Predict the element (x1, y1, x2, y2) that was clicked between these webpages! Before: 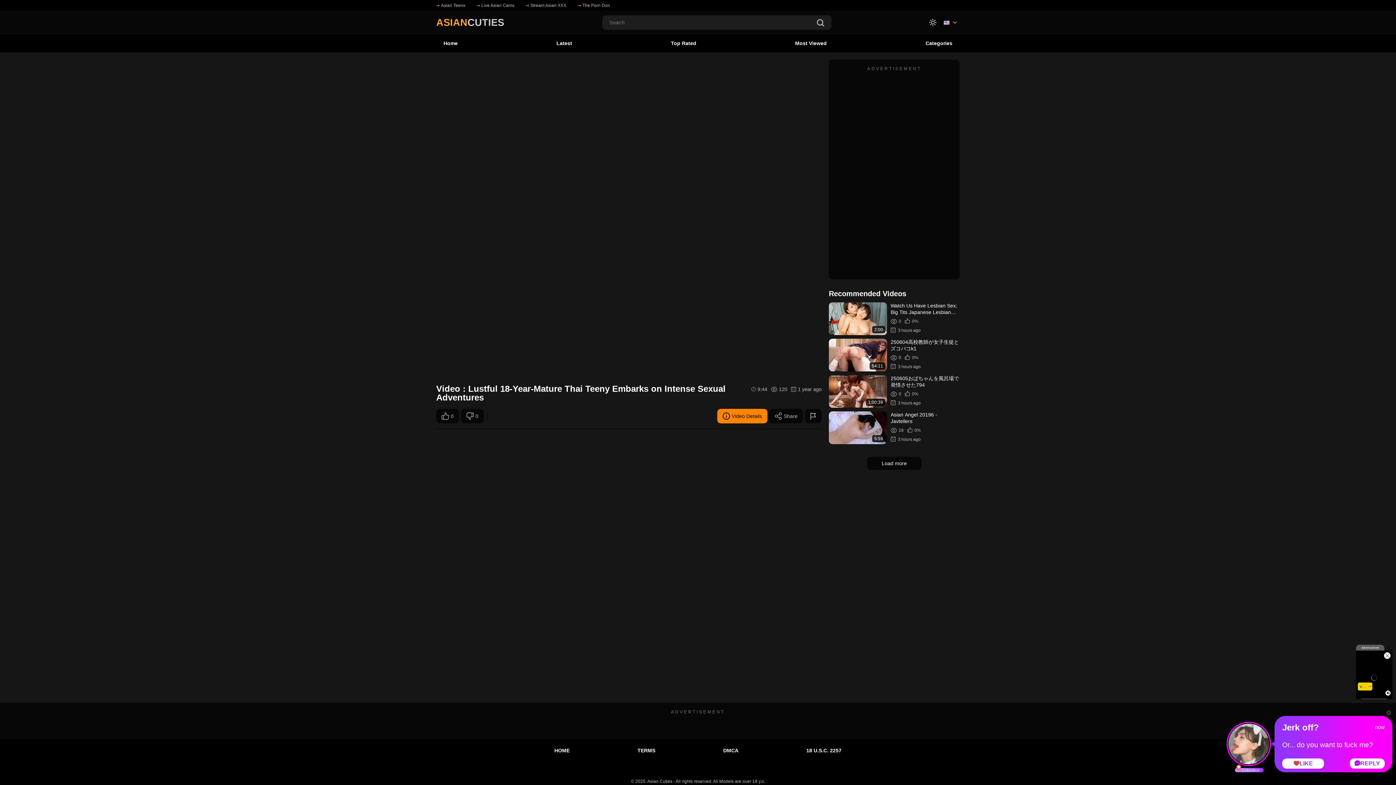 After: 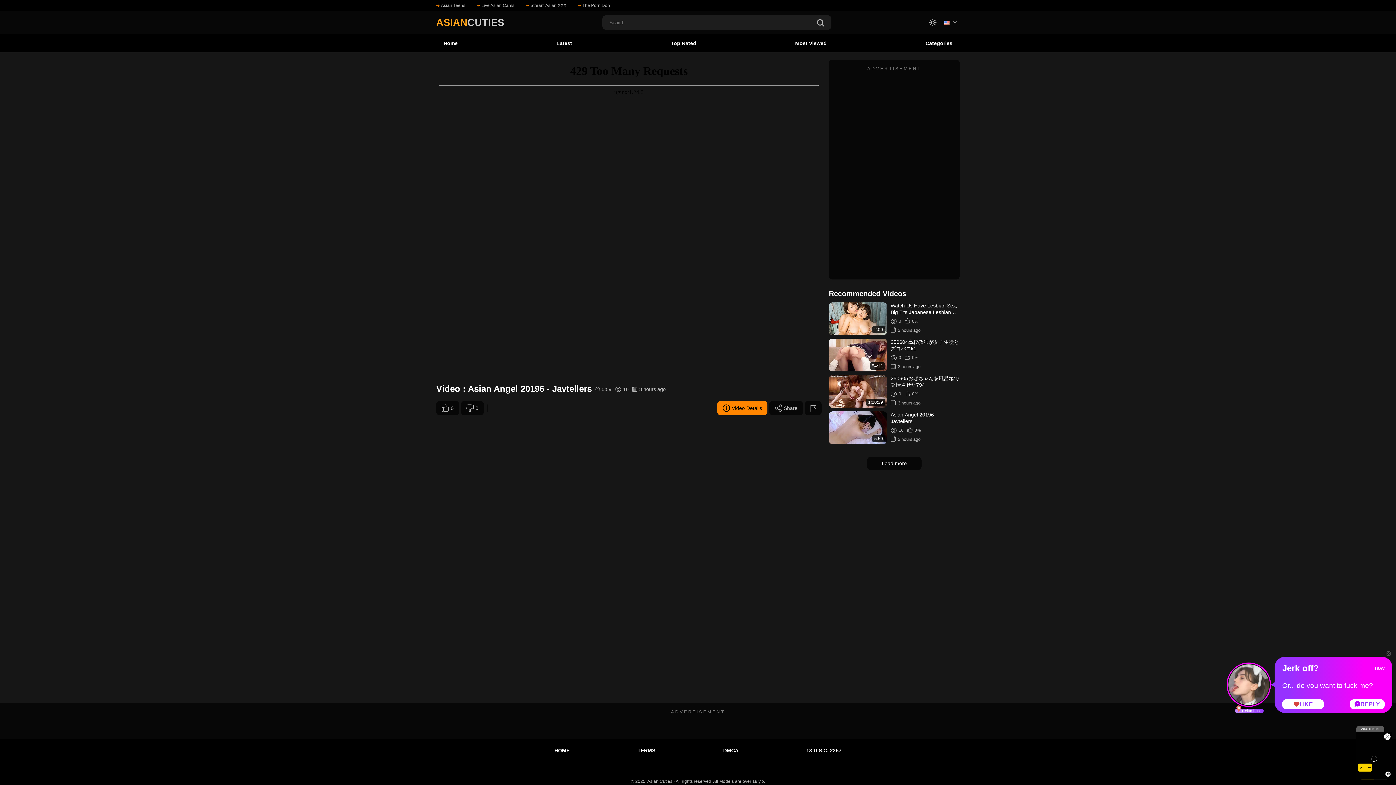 Action: label: 5:59
Asian Angel 20196 - Javtellers
16
0%
3 hours ago bbox: (829, 411, 960, 444)